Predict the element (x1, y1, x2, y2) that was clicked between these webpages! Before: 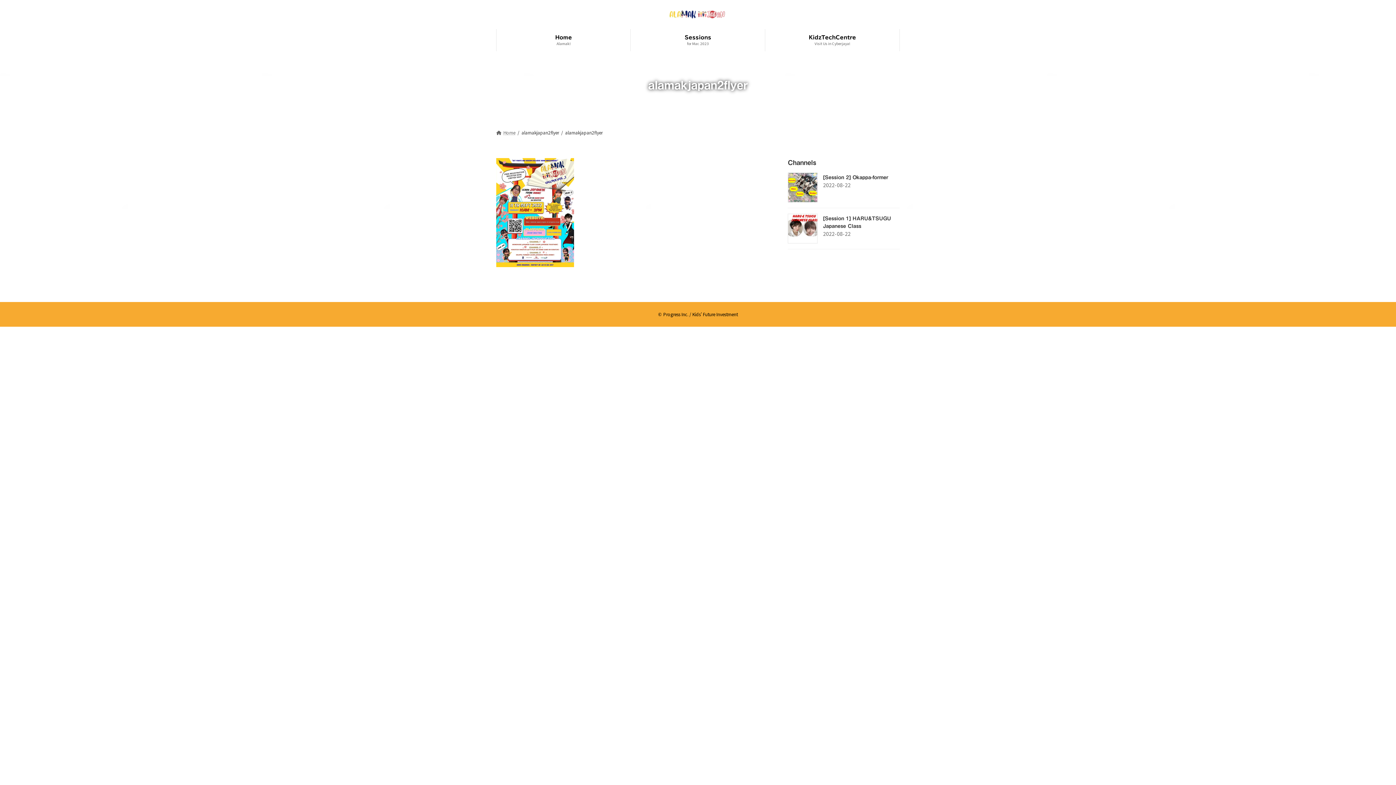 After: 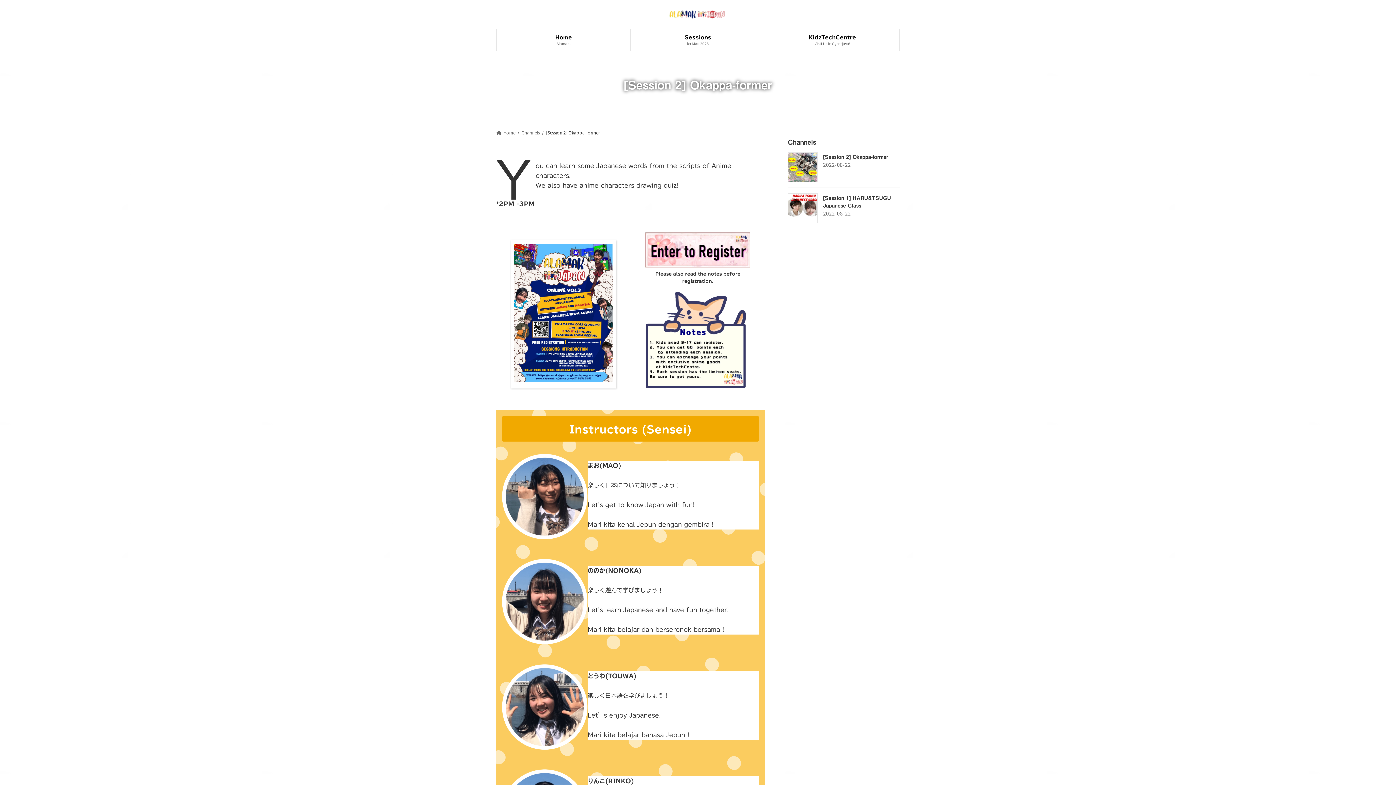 Action: bbox: (788, 172, 817, 202)